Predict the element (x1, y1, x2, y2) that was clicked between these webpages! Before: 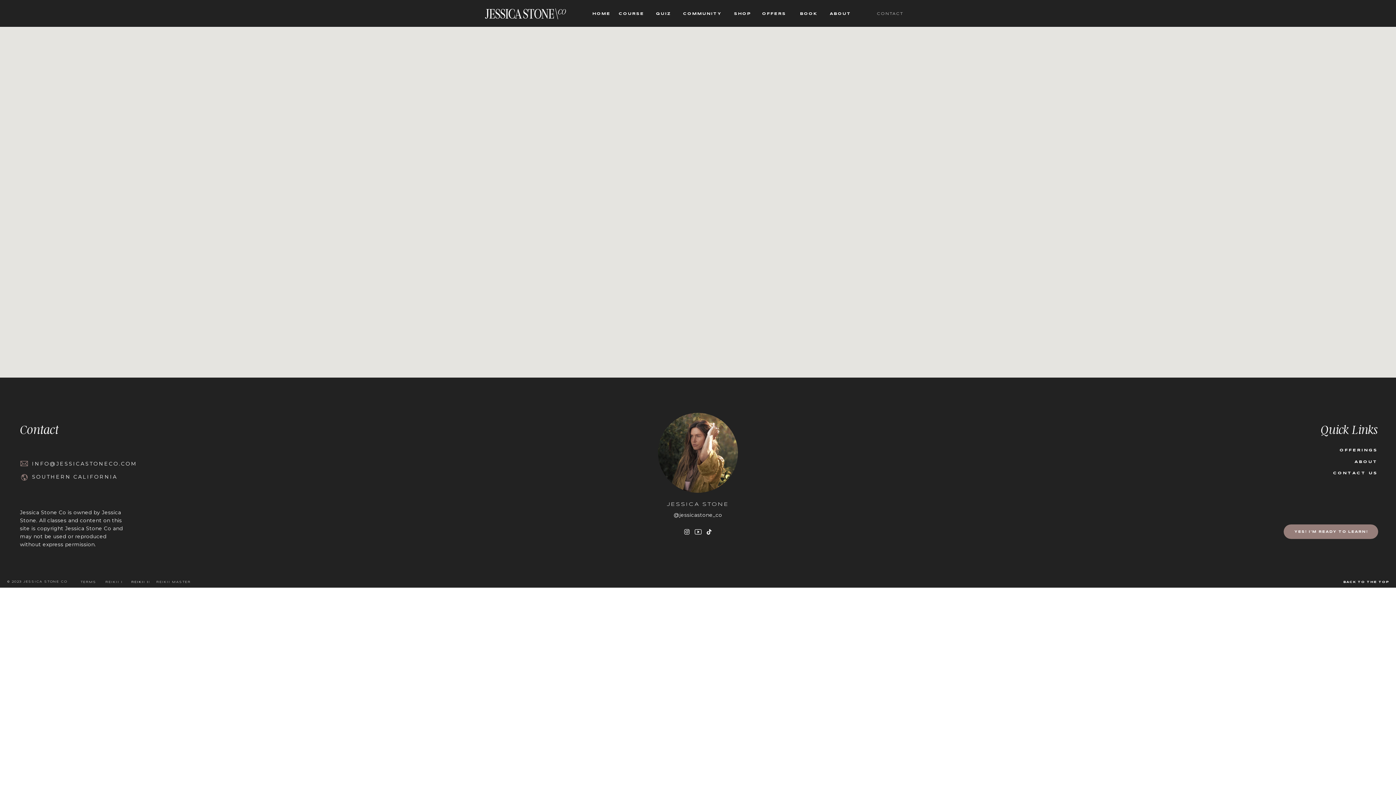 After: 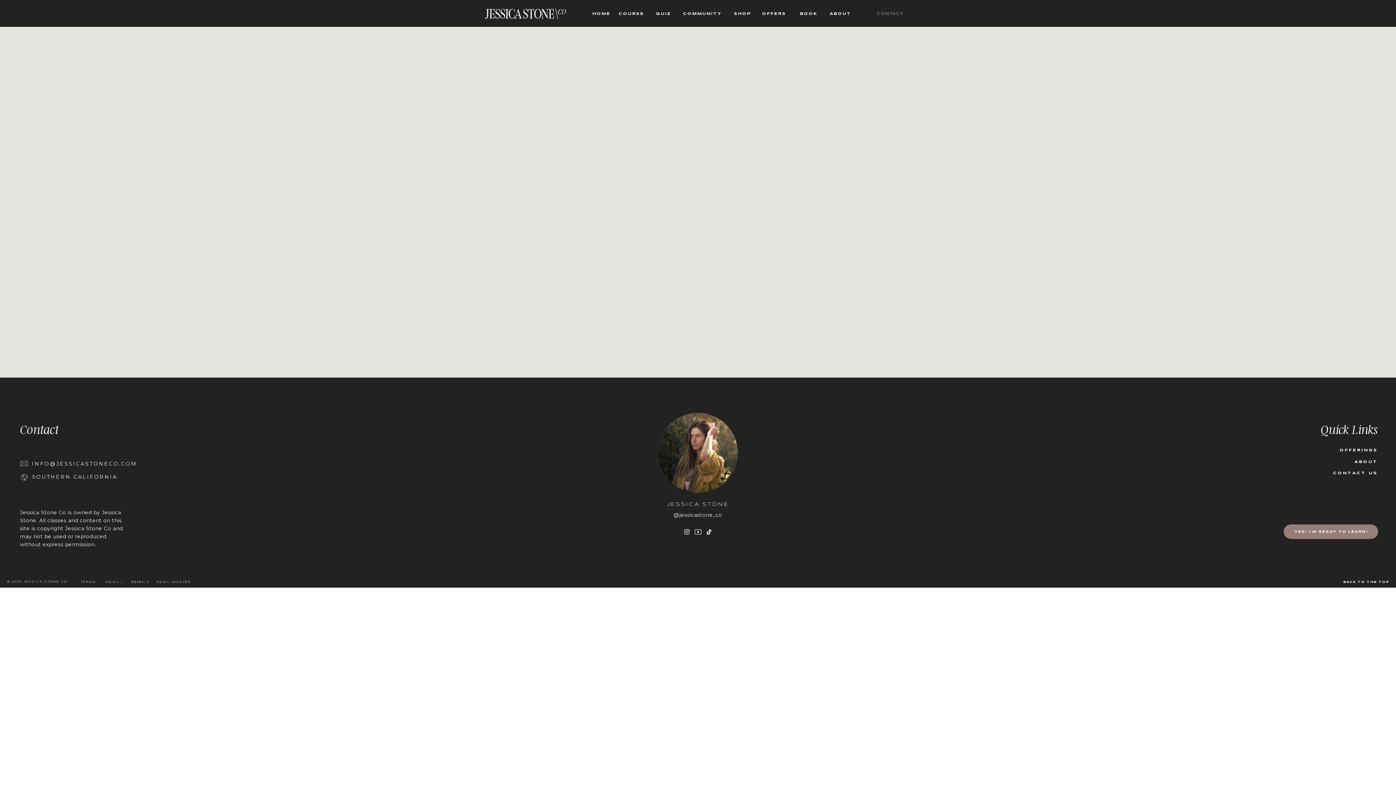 Action: bbox: (1331, 578, 1389, 586) label: BACK TO THE TOP